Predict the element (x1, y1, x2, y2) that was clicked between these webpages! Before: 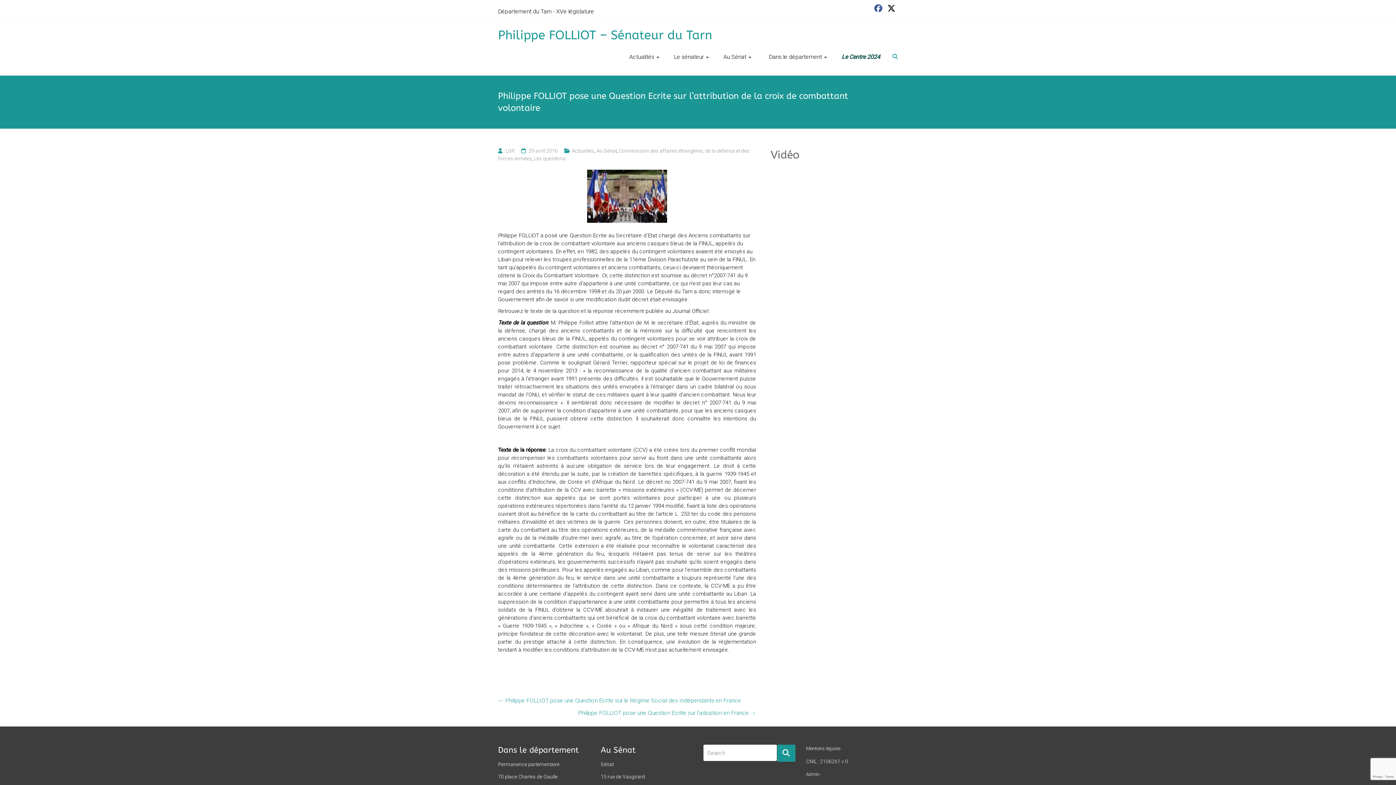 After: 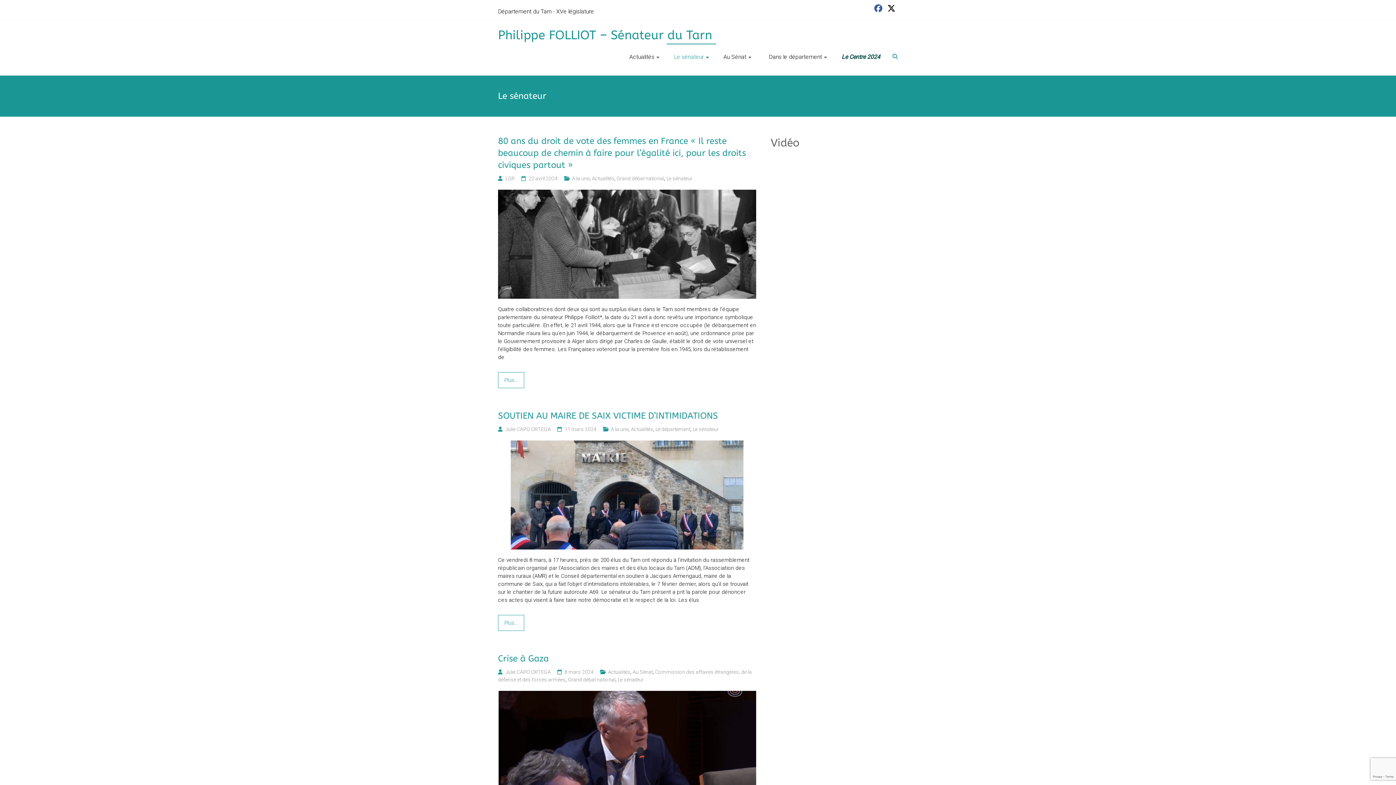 Action: label: Le sénateur bbox: (674, 44, 709, 69)